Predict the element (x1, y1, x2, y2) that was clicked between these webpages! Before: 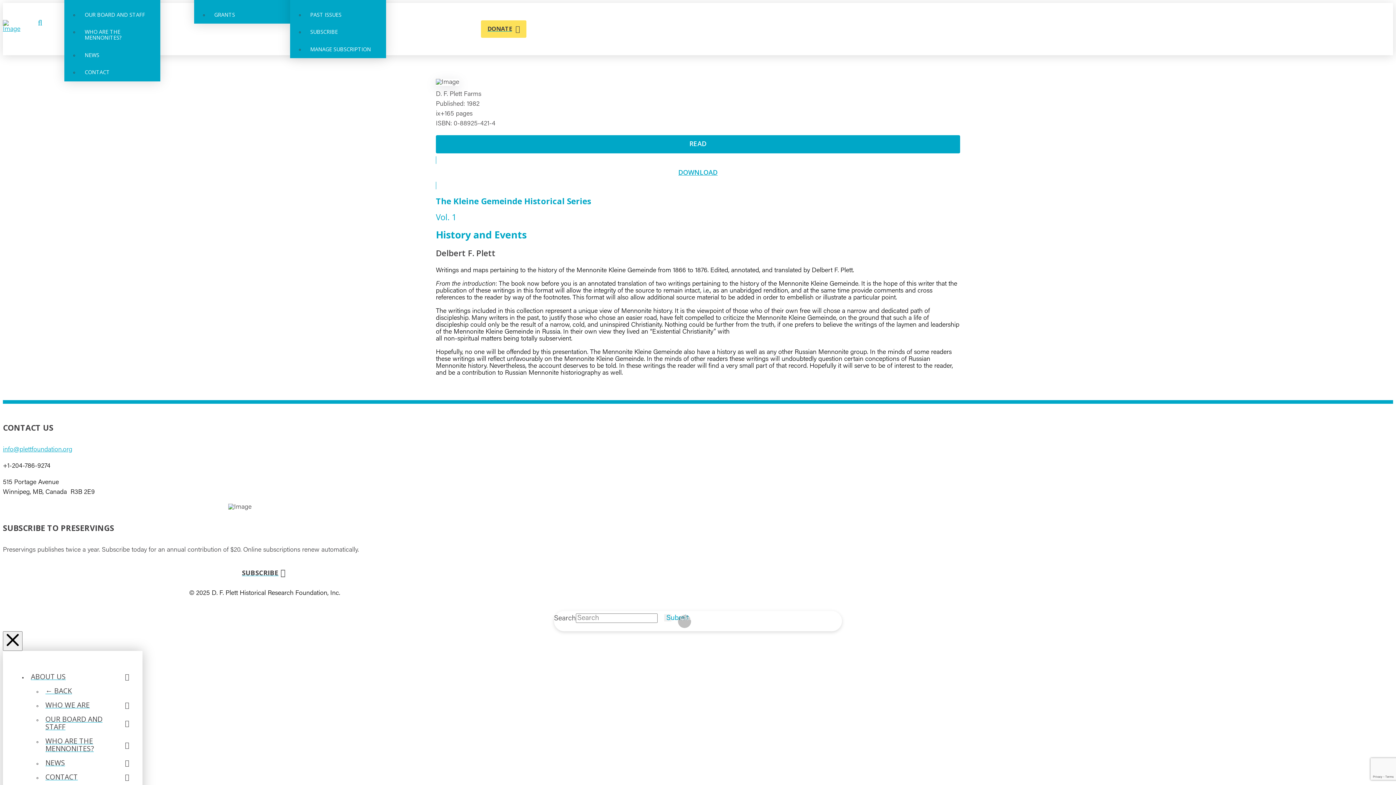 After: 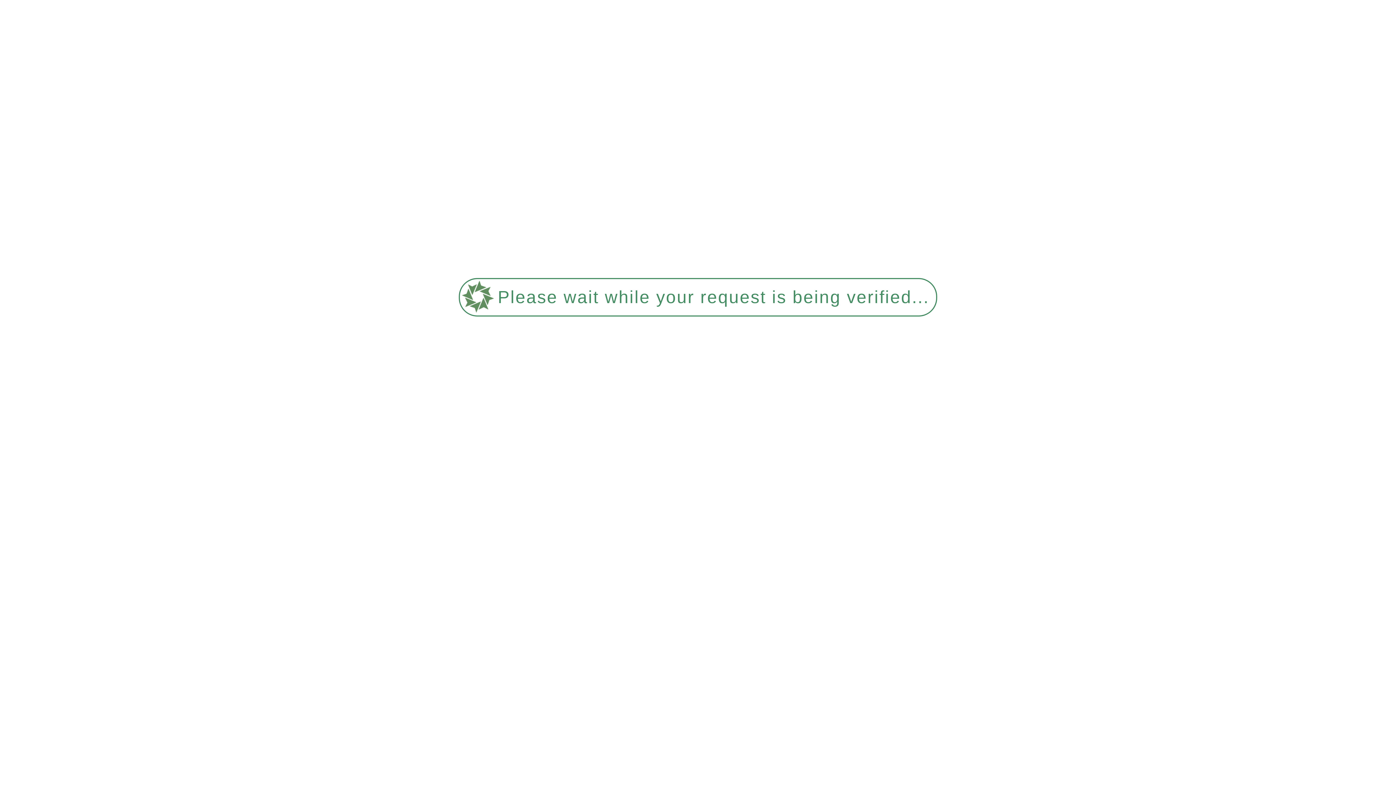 Action: bbox: (42, 756, 132, 770) label: NEWS